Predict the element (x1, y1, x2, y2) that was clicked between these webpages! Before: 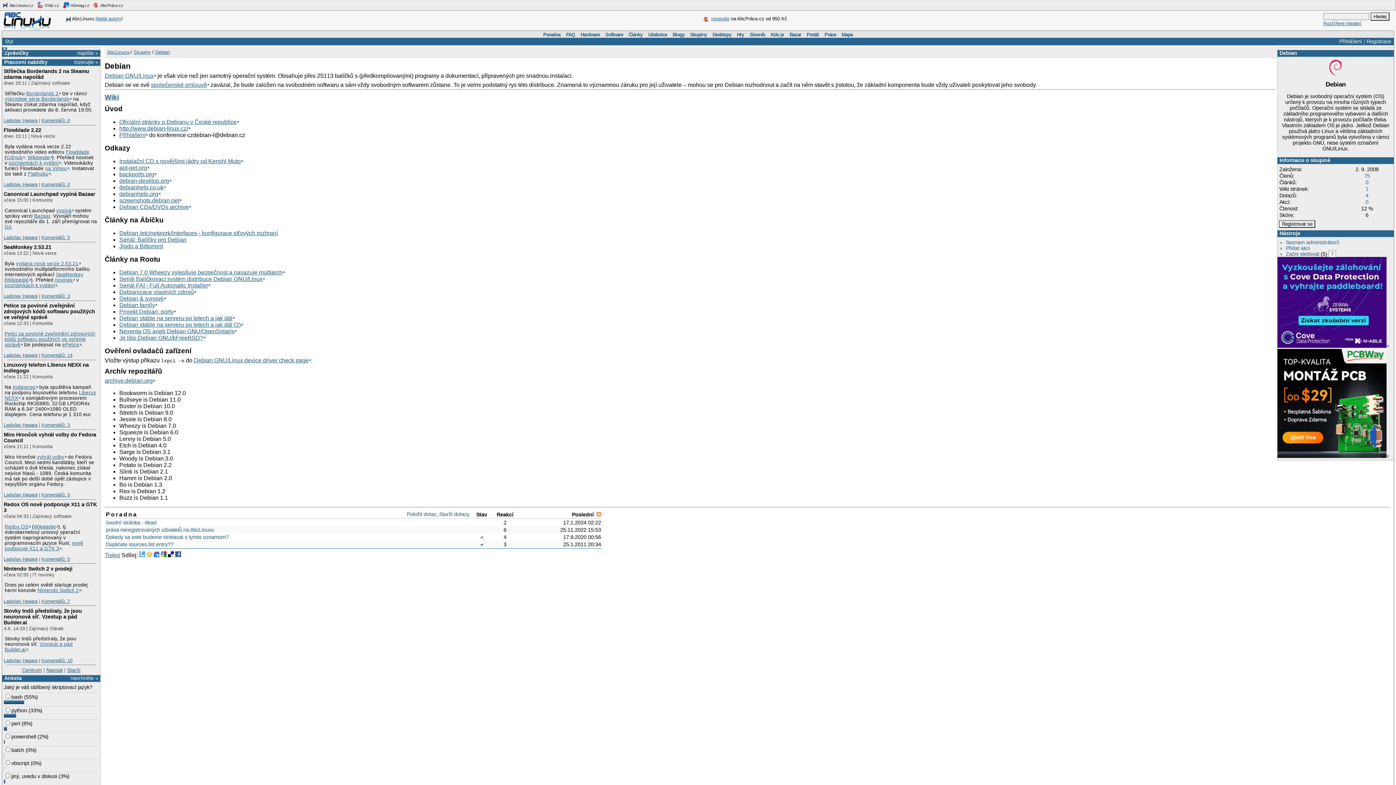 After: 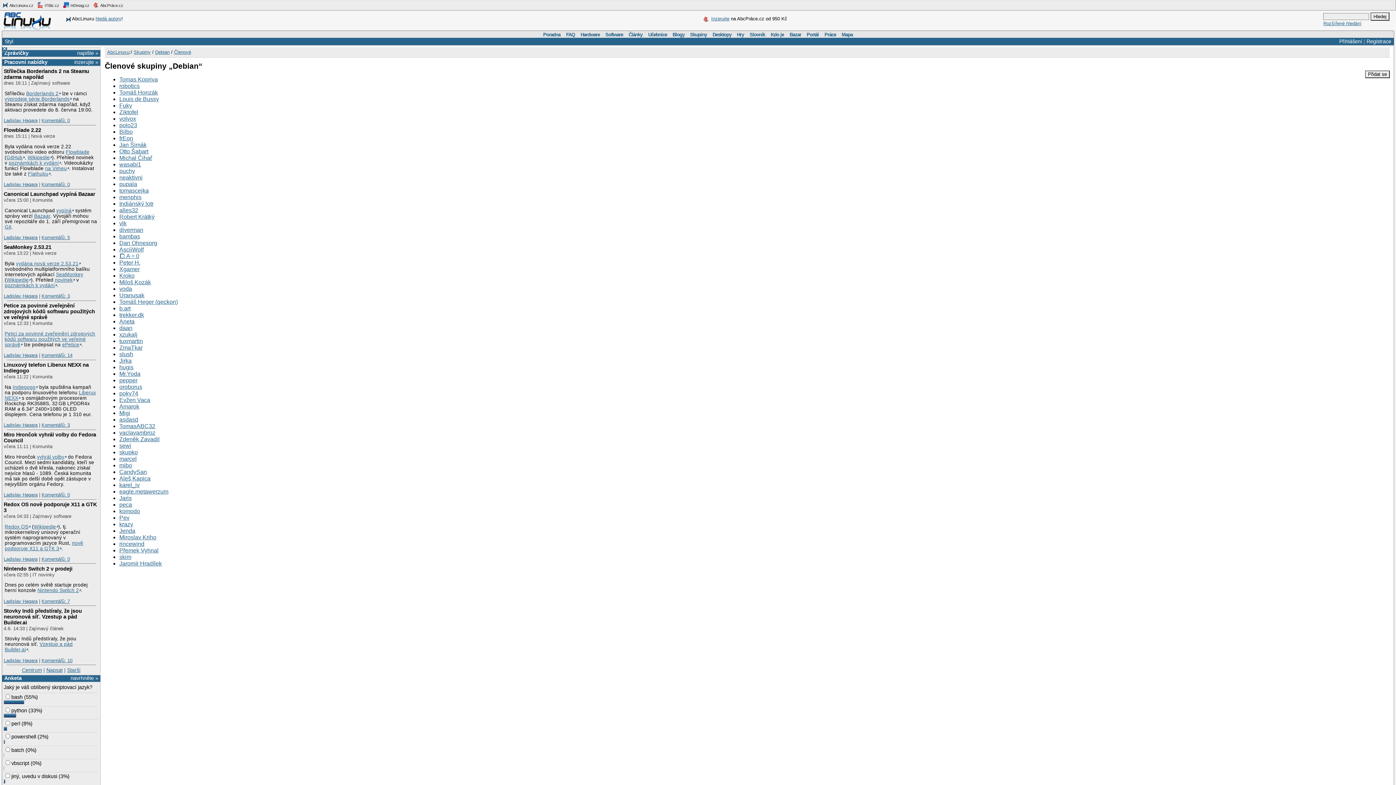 Action: bbox: (1342, 173, 1392, 179) label: 75